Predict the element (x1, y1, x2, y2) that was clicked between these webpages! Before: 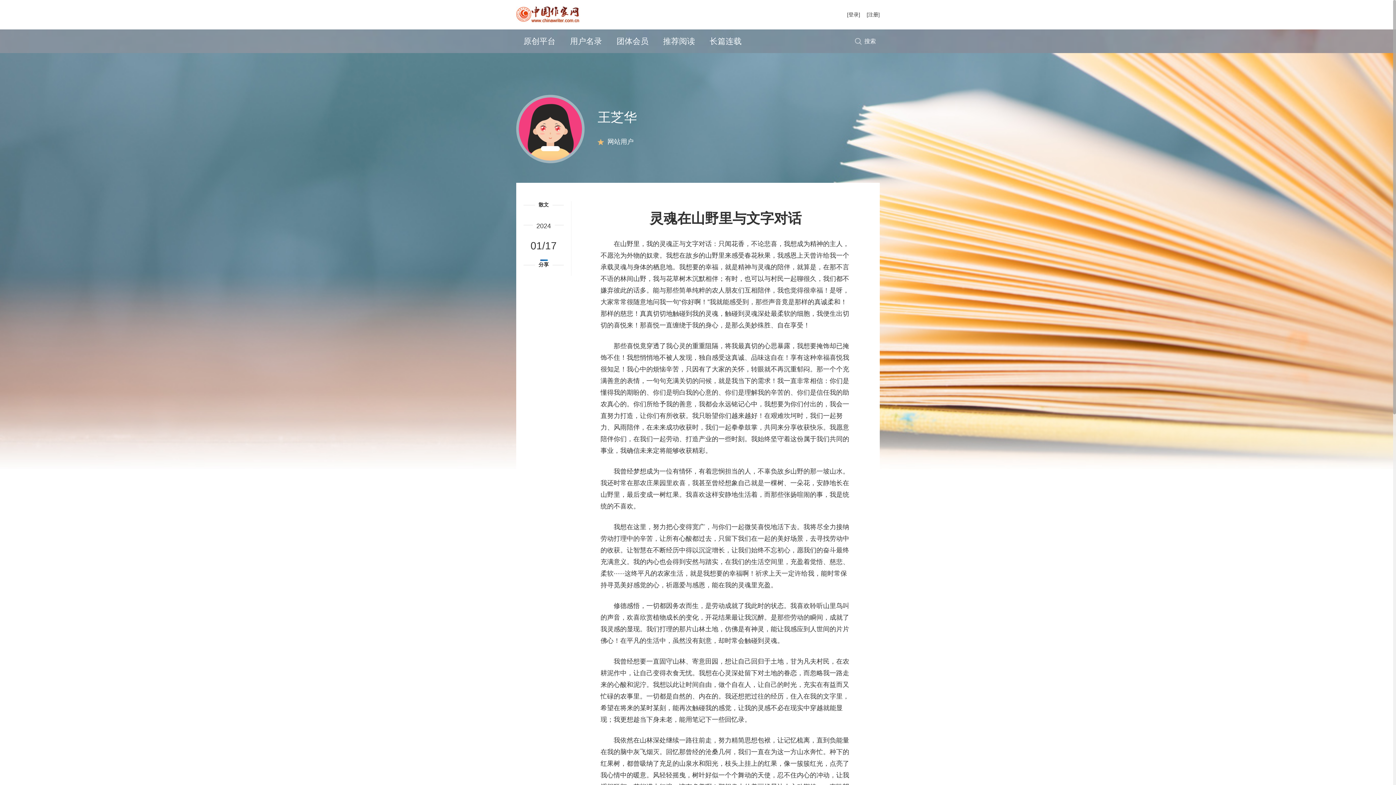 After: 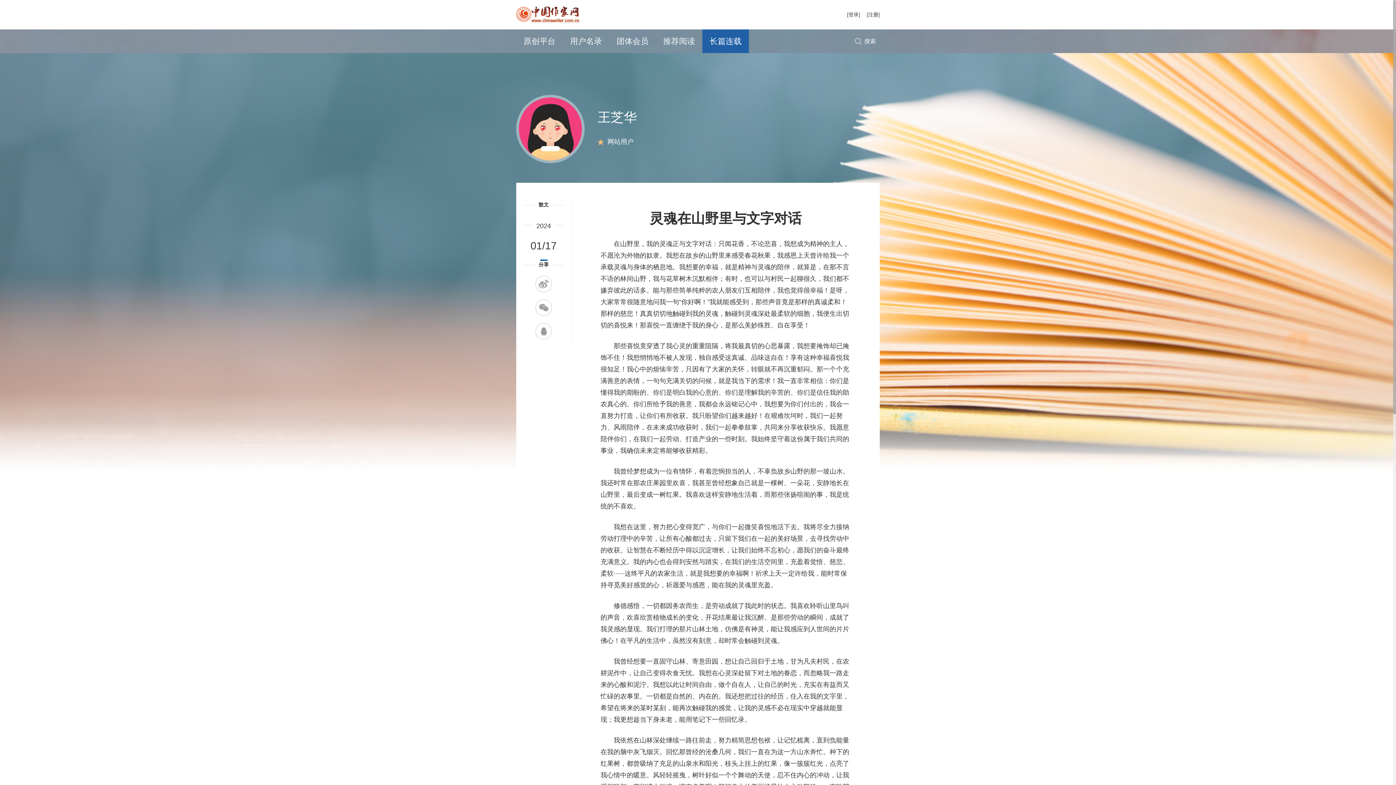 Action: label: 长篇连载 bbox: (702, 29, 749, 53)